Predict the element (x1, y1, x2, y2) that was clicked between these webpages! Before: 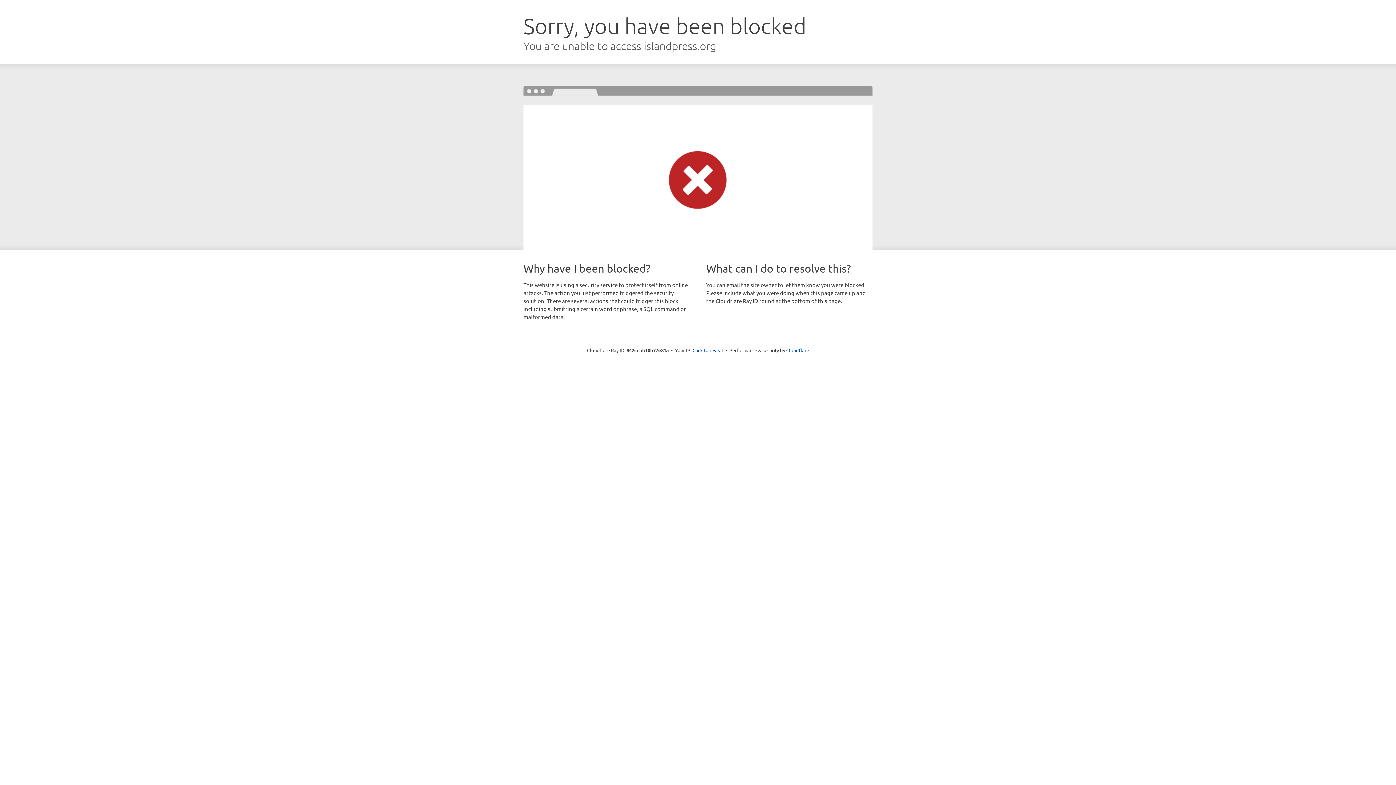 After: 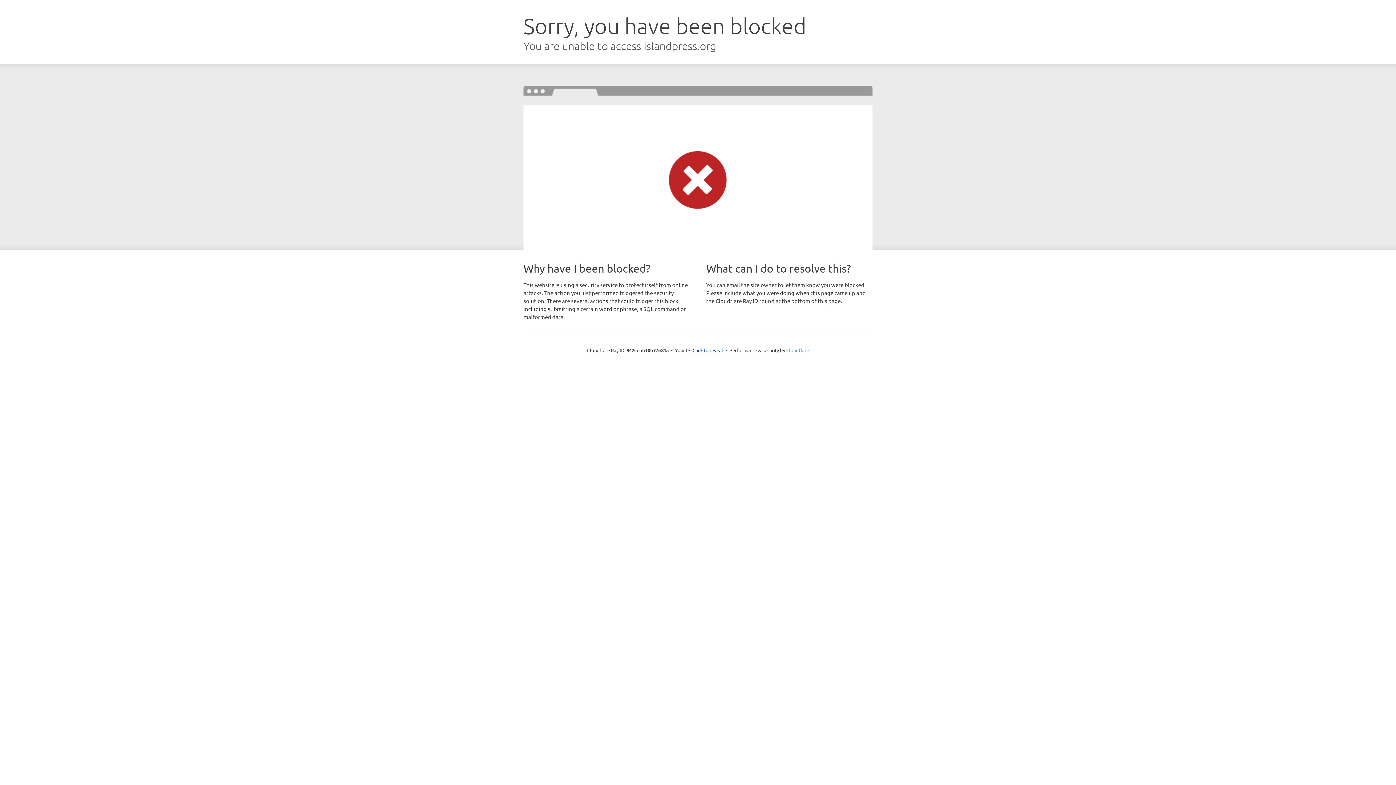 Action: label: Cloudflare bbox: (786, 347, 809, 353)